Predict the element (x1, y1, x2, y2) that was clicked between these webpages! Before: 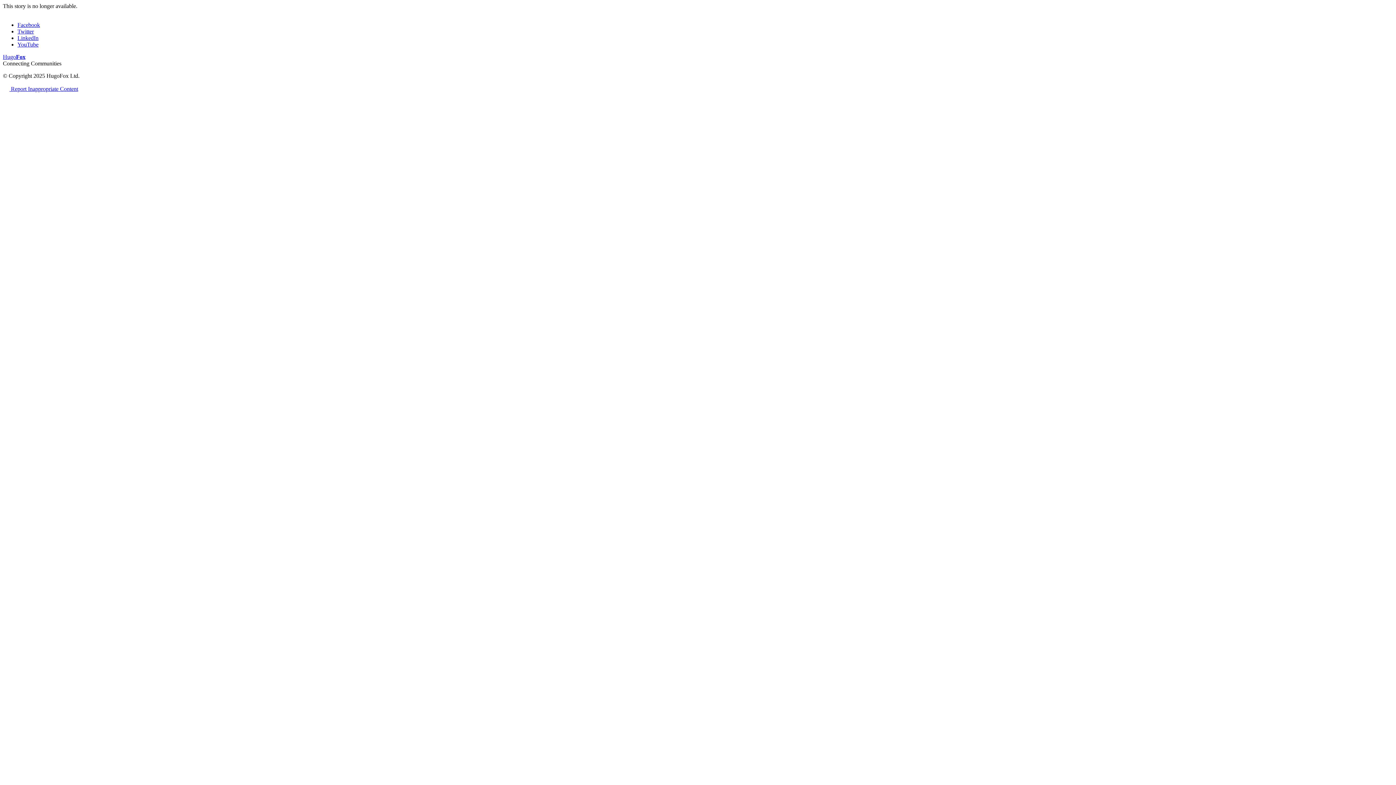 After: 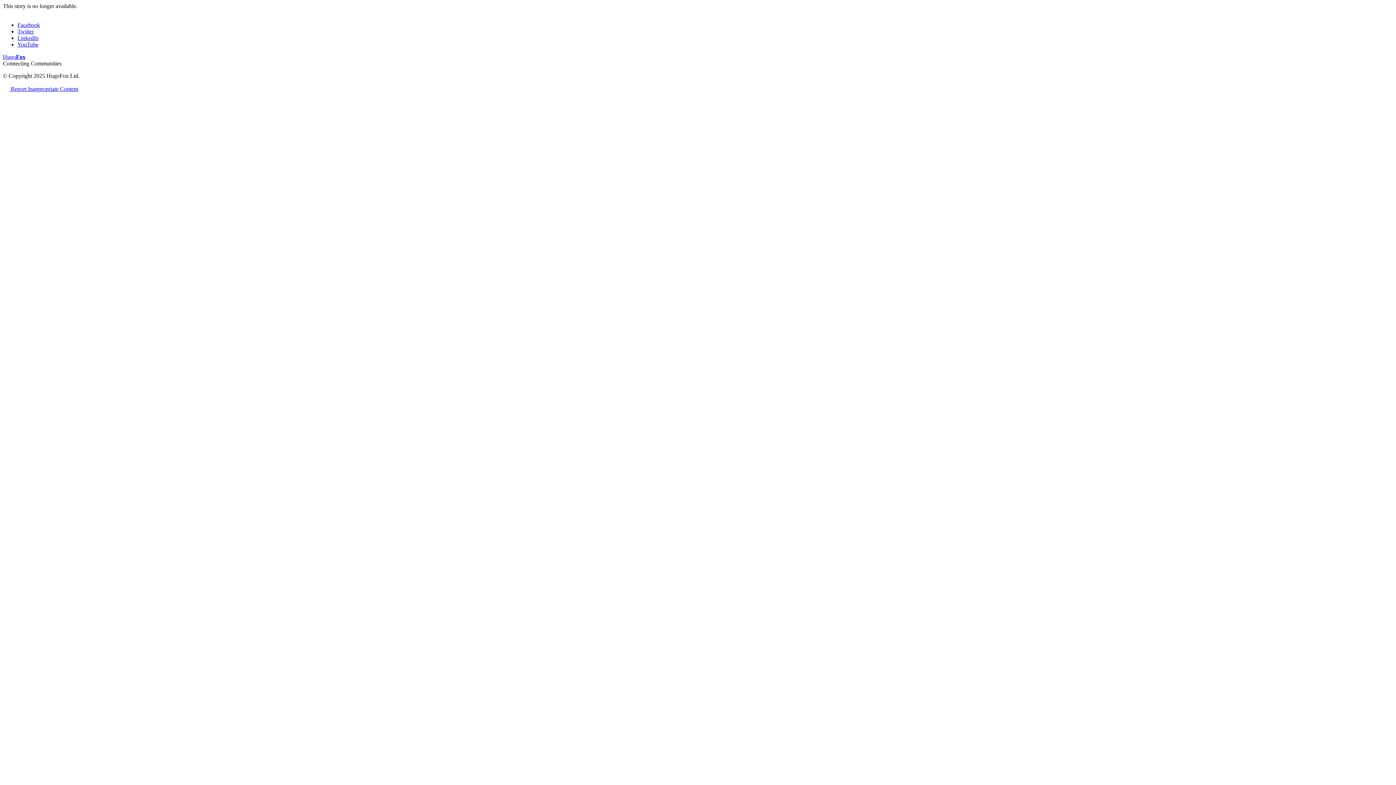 Action: label: LinkedIn bbox: (17, 34, 38, 41)